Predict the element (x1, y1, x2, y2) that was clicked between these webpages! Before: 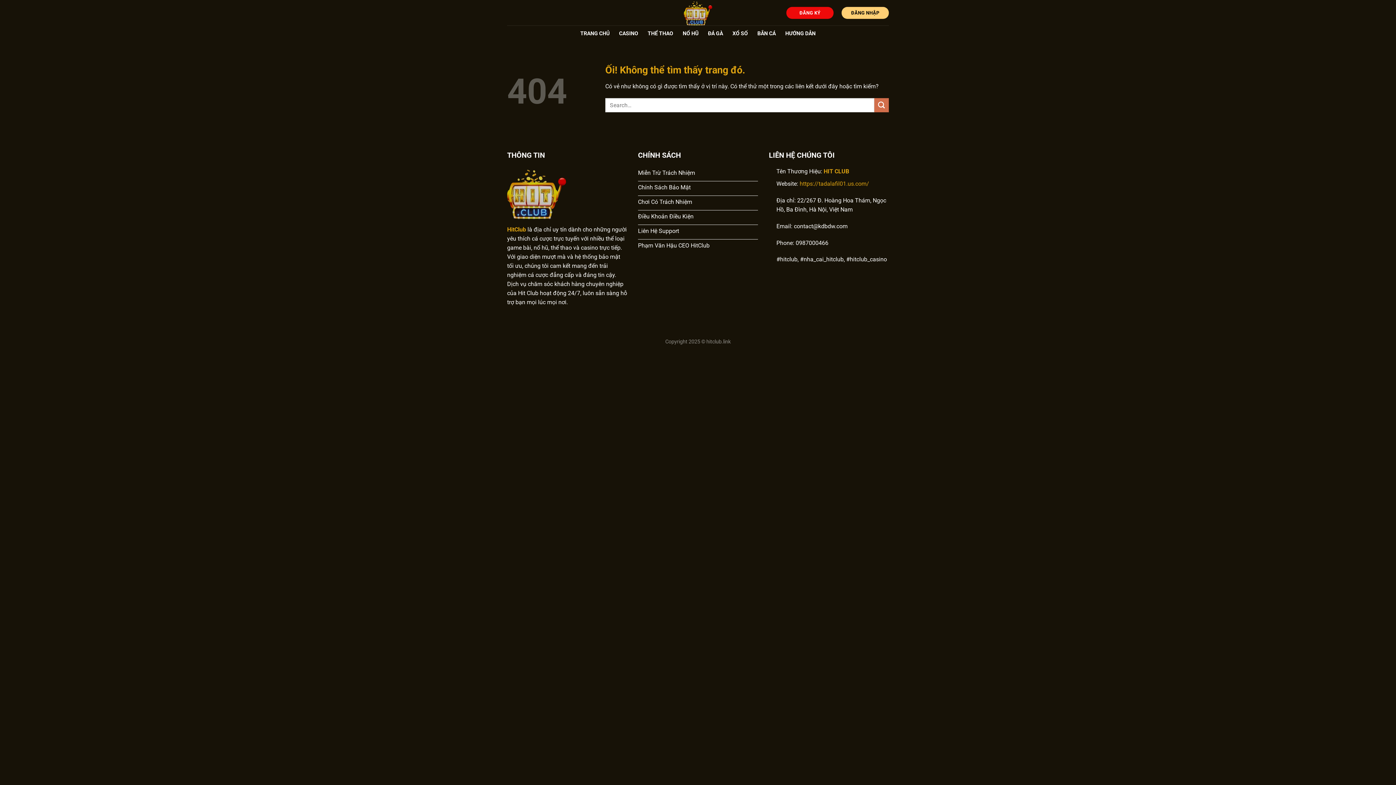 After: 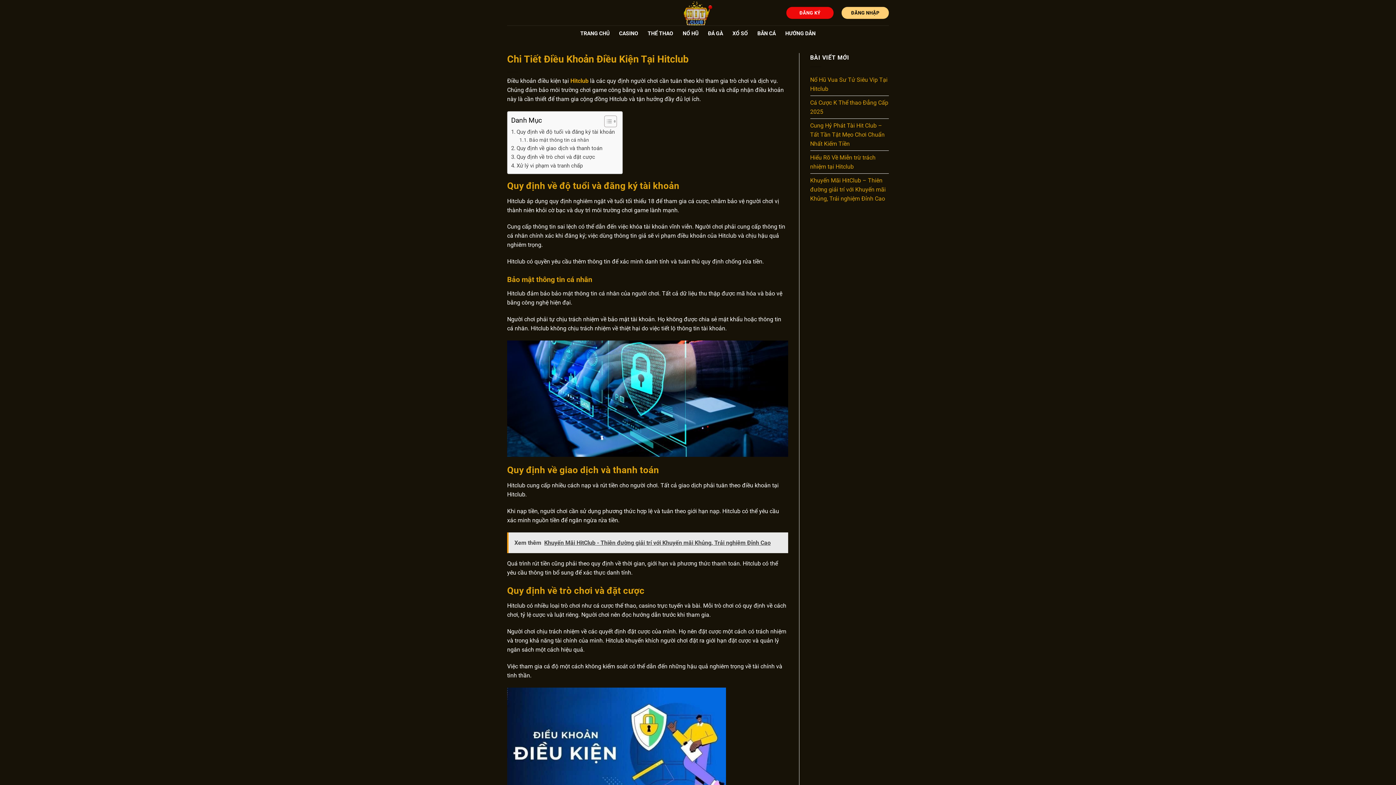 Action: label: Điều Khoản Điều Kiện bbox: (638, 210, 758, 224)